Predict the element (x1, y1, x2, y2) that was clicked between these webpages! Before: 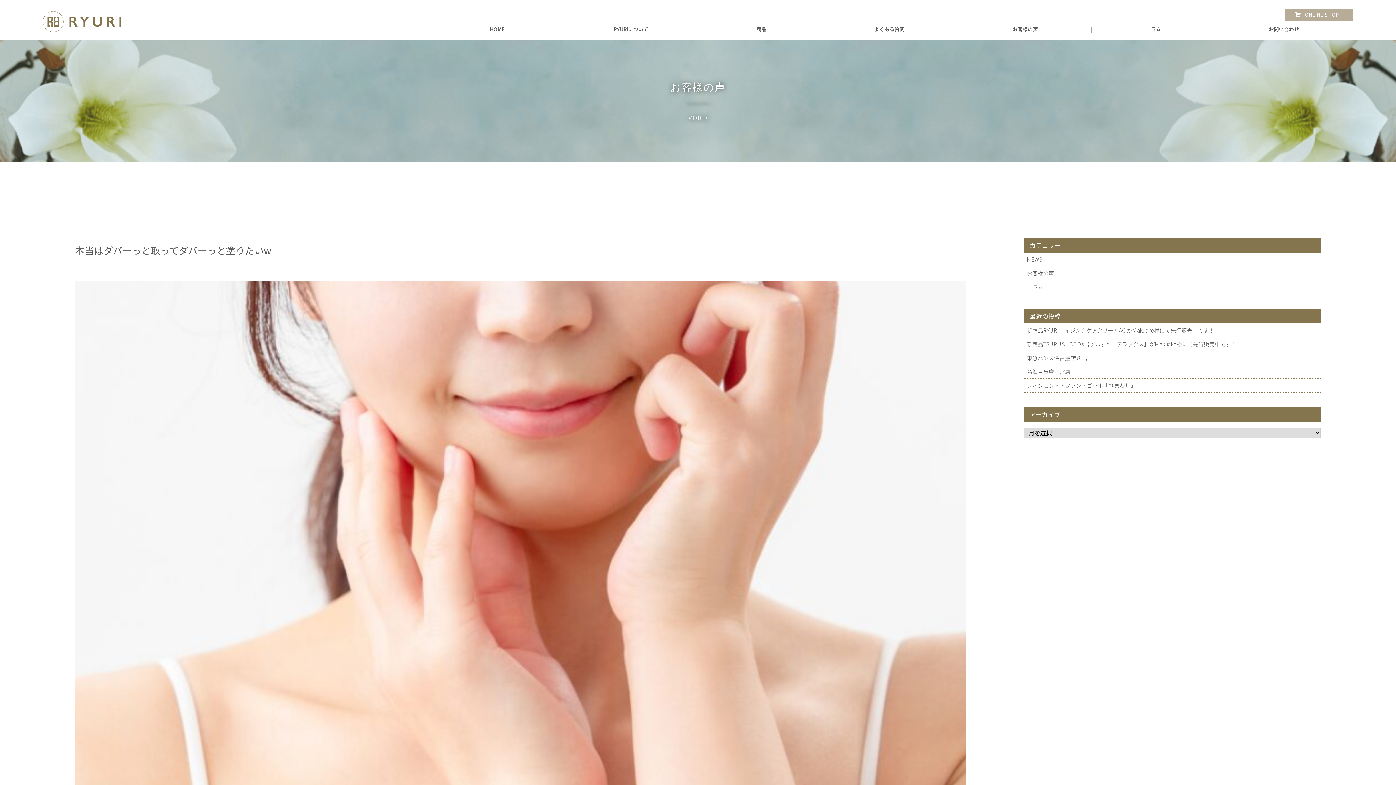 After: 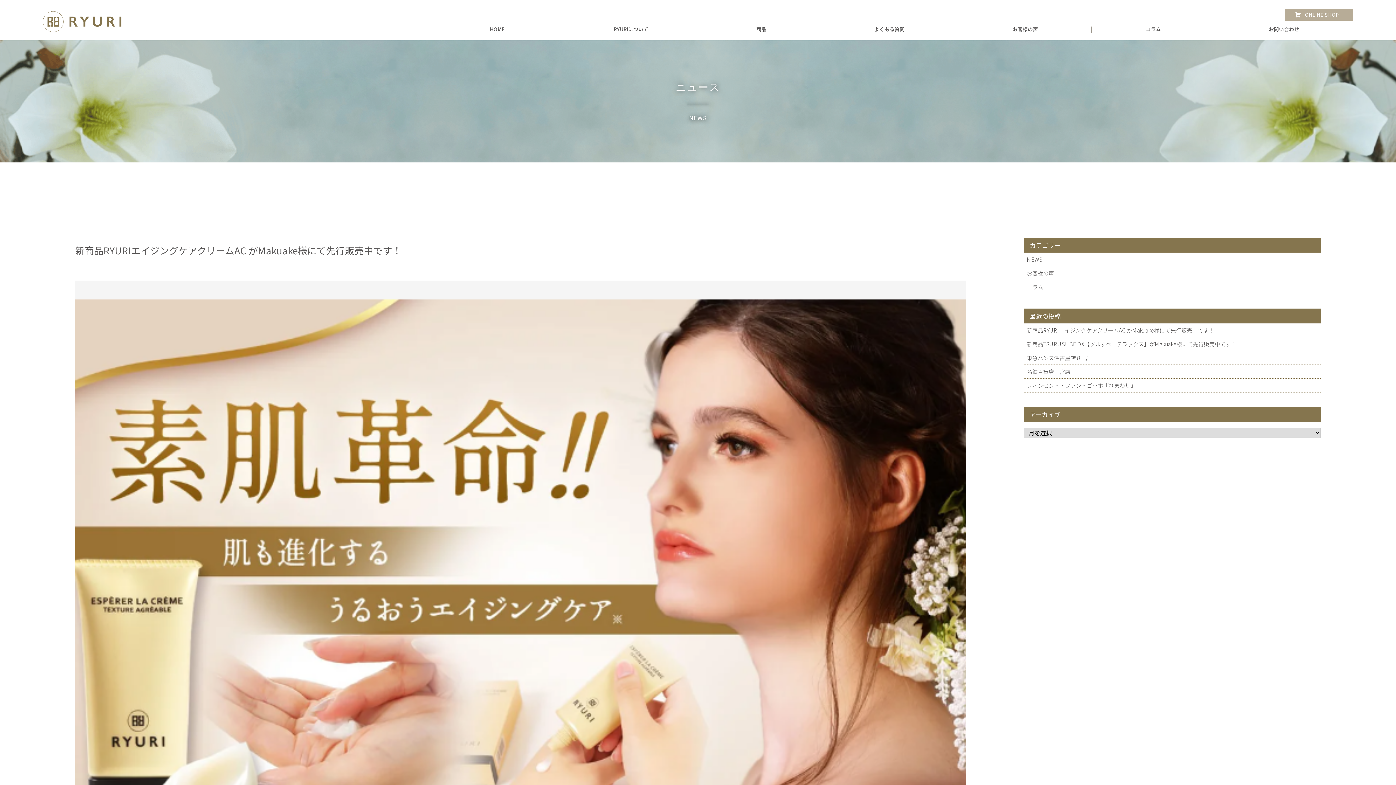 Action: label: 新商品RYURIエイジングケアクリームAC がMakuake様にて先行販売中です！ bbox: (1024, 323, 1321, 337)